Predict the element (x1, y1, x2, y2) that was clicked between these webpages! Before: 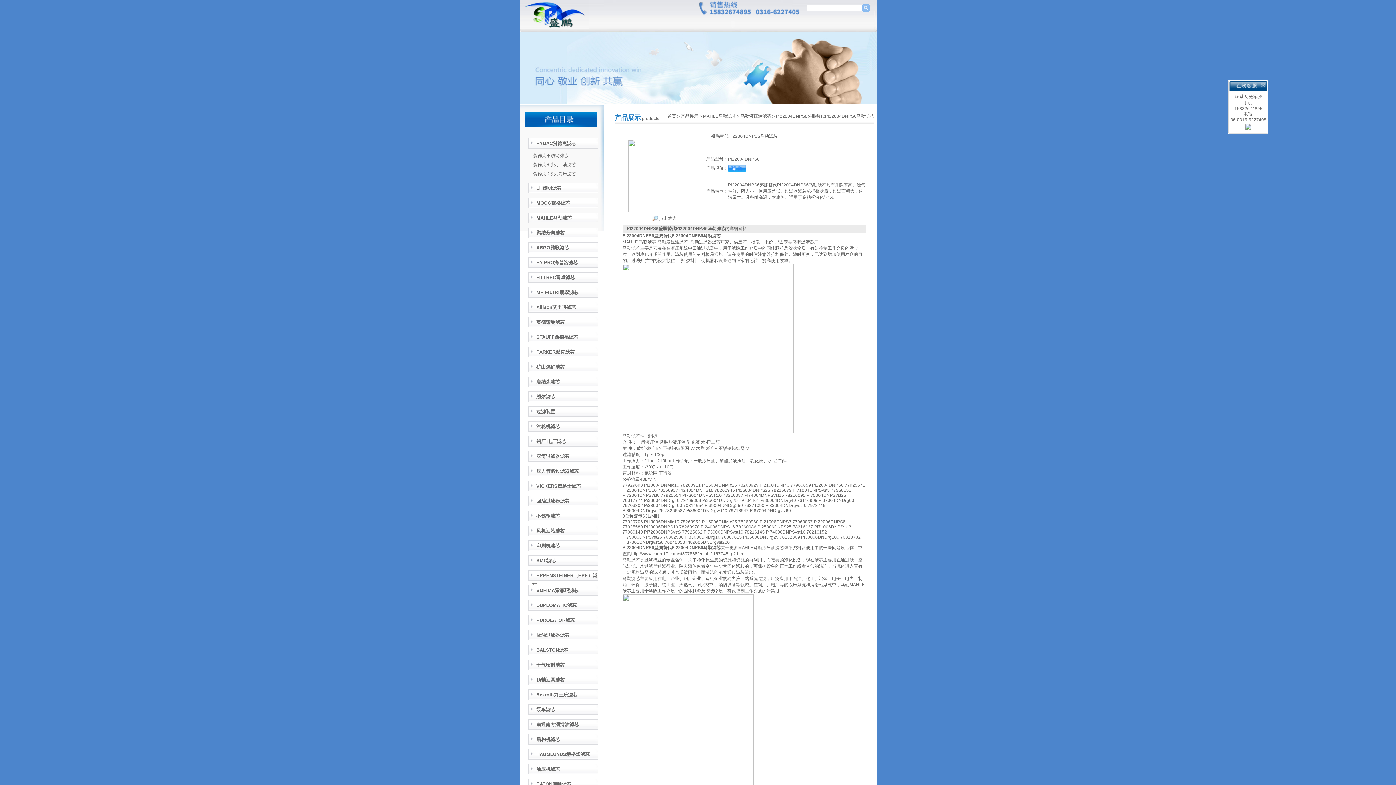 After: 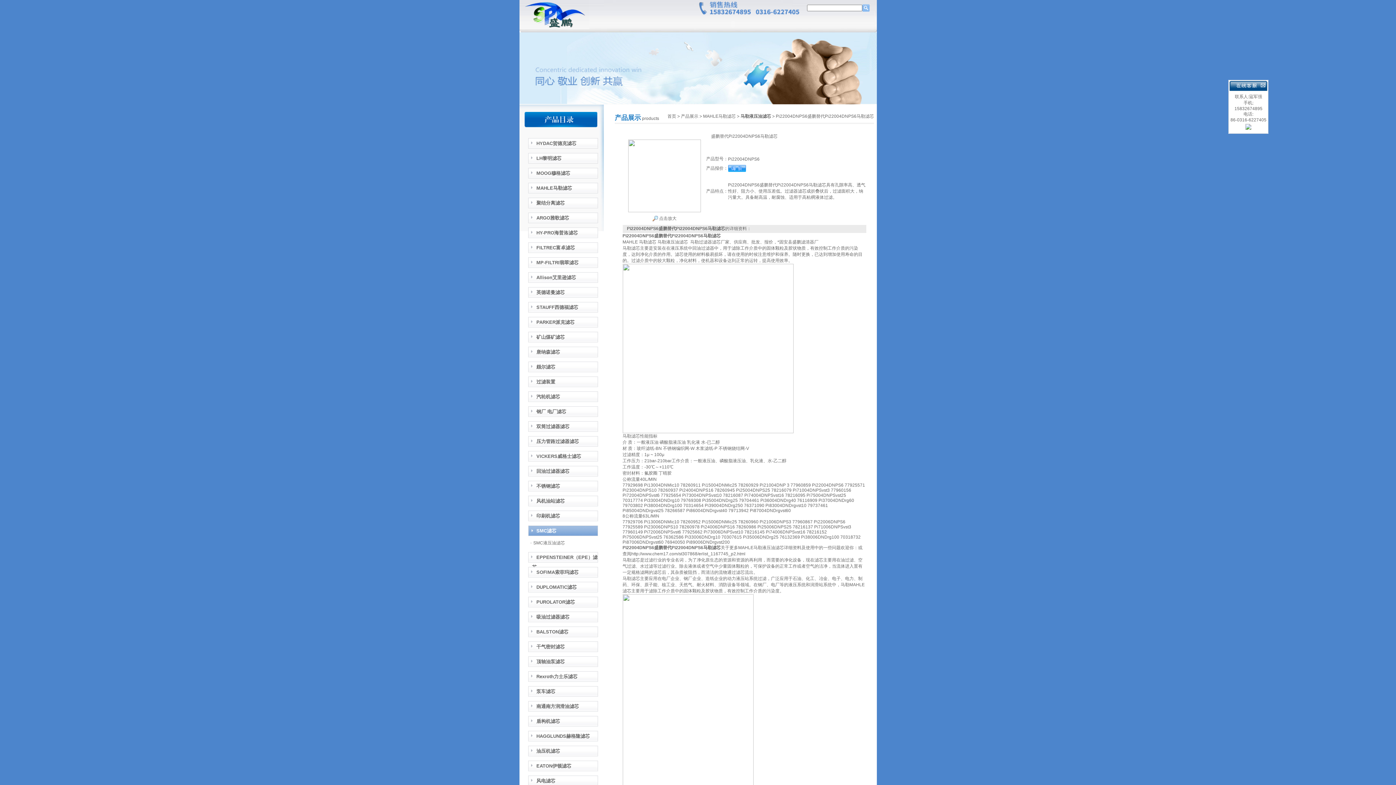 Action: label:    SMC滤芯 bbox: (528, 555, 598, 566)